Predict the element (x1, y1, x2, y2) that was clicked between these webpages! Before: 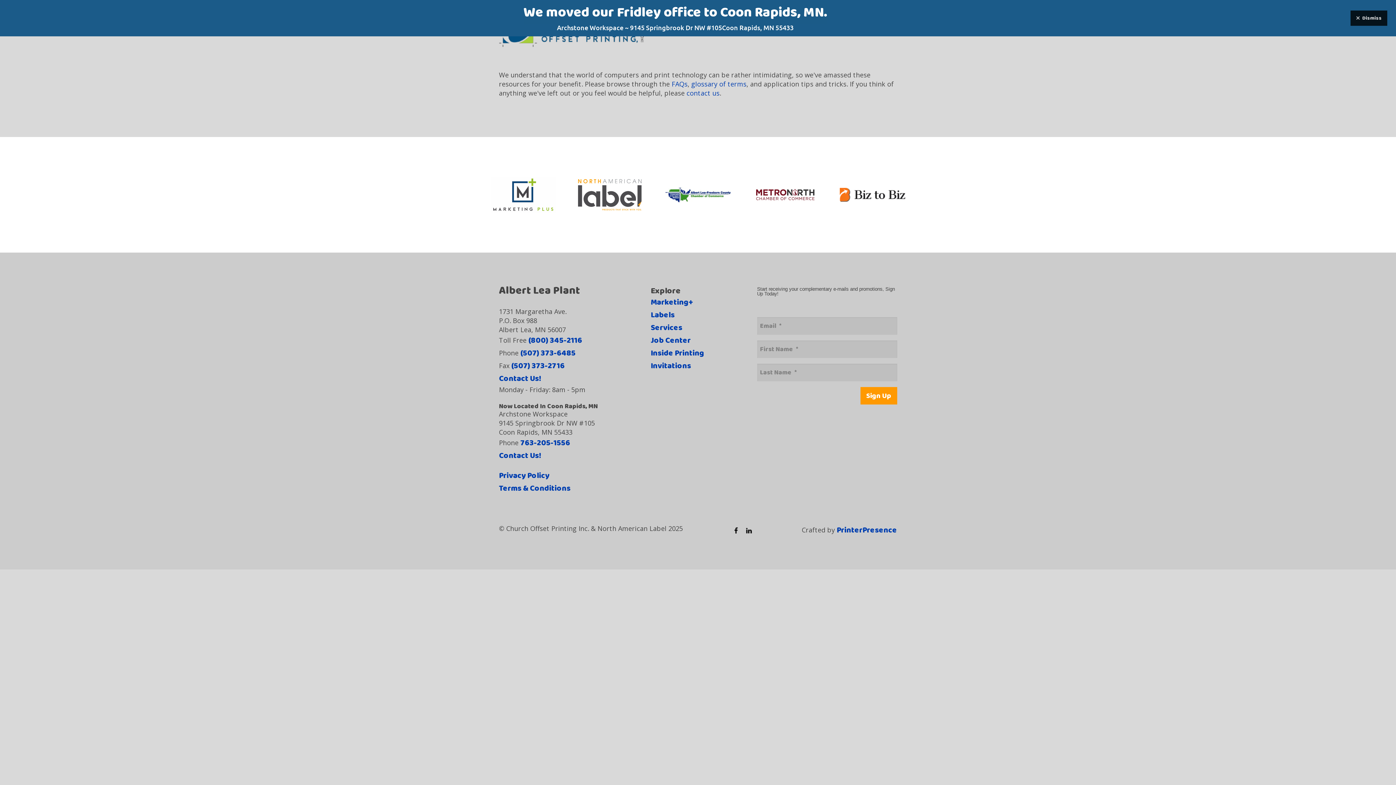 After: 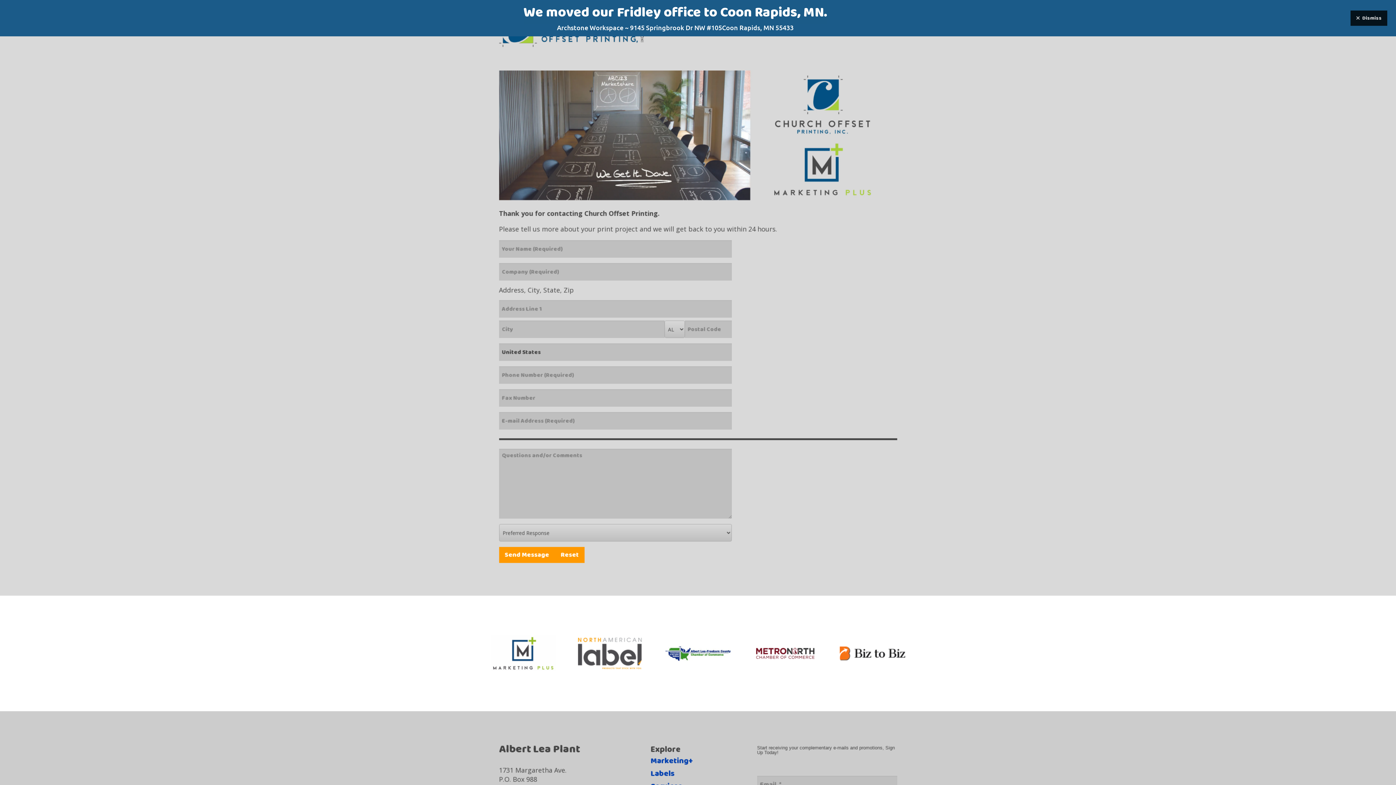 Action: label: contact us bbox: (686, 88, 719, 97)